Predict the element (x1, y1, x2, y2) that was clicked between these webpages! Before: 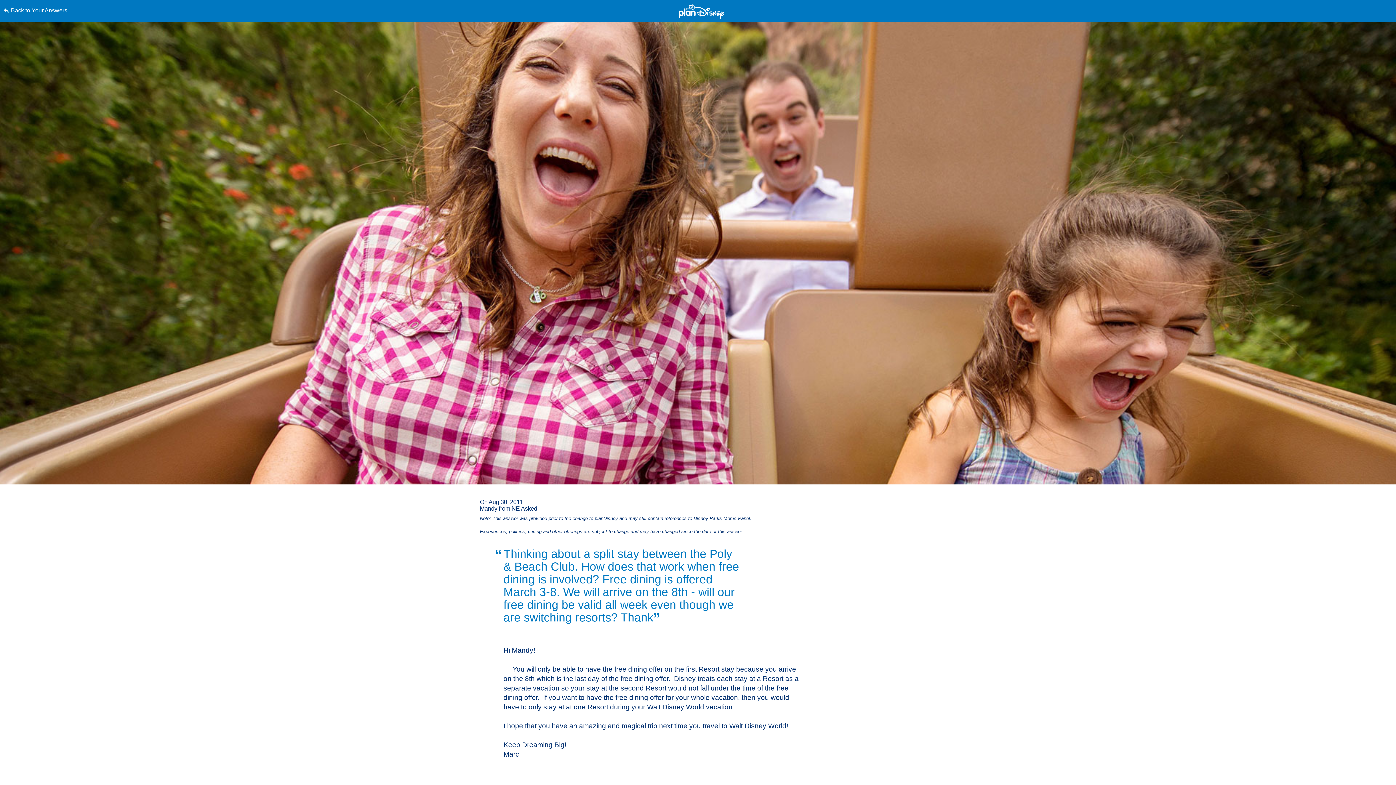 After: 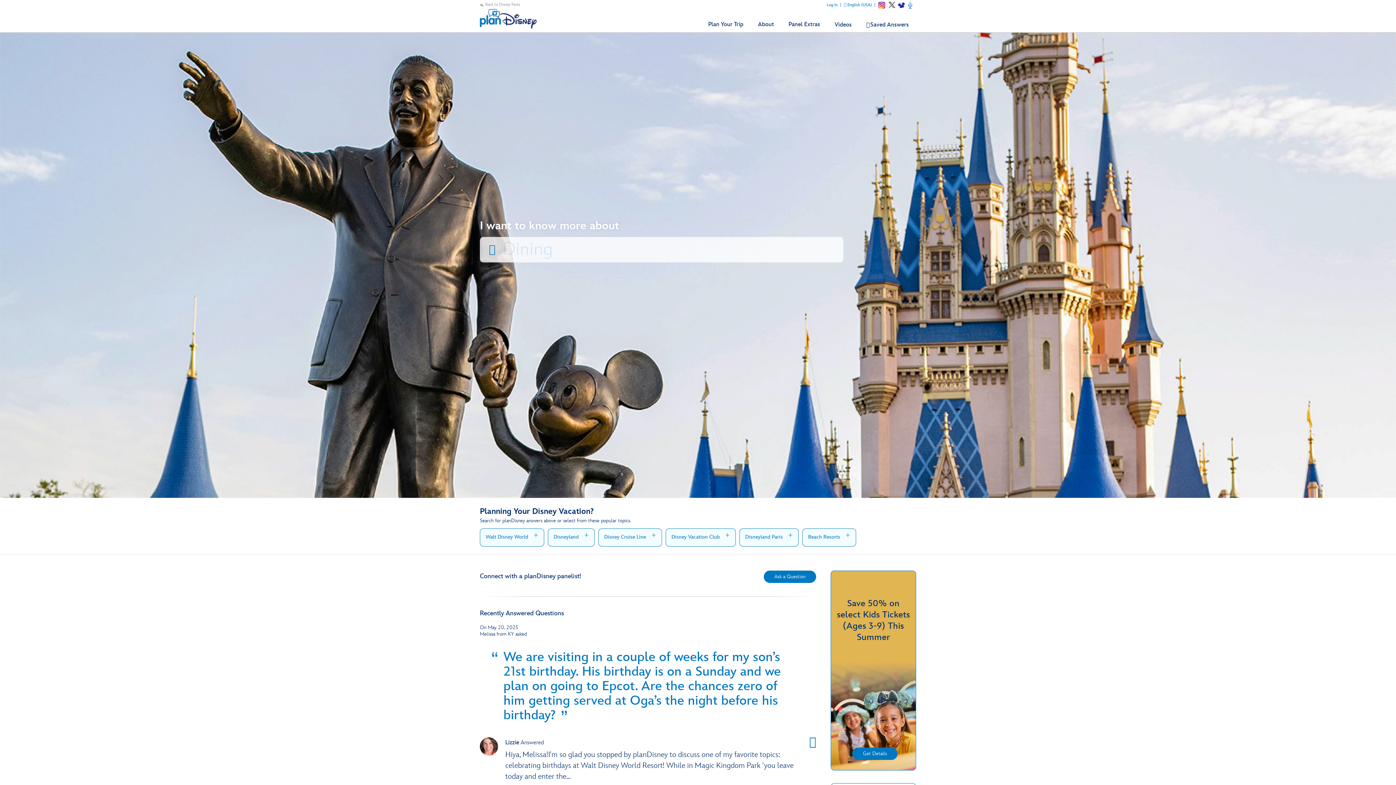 Action: bbox: (3, 0, 352, 21) label: Back to Your Answers